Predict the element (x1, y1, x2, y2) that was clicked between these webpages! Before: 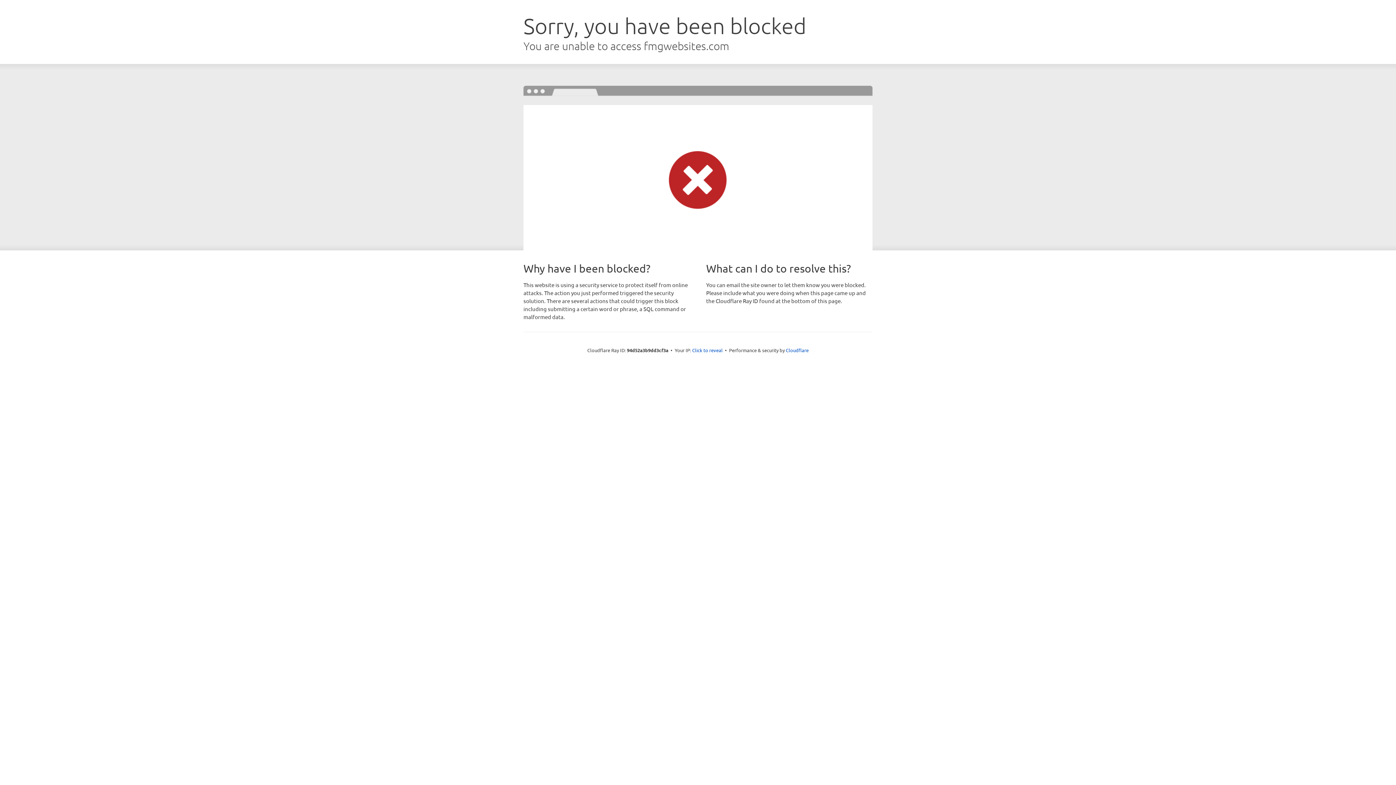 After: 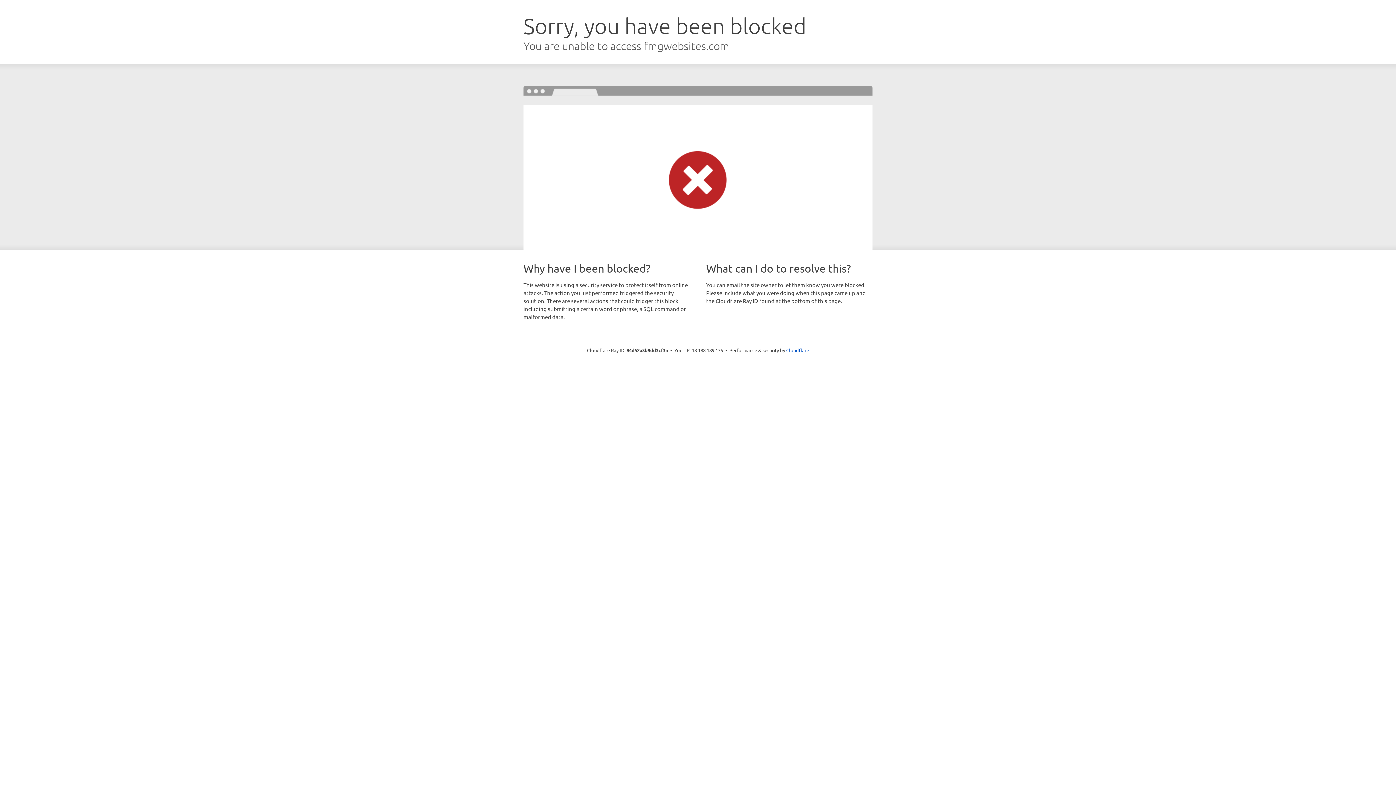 Action: bbox: (692, 346, 722, 353) label: Click to reveal